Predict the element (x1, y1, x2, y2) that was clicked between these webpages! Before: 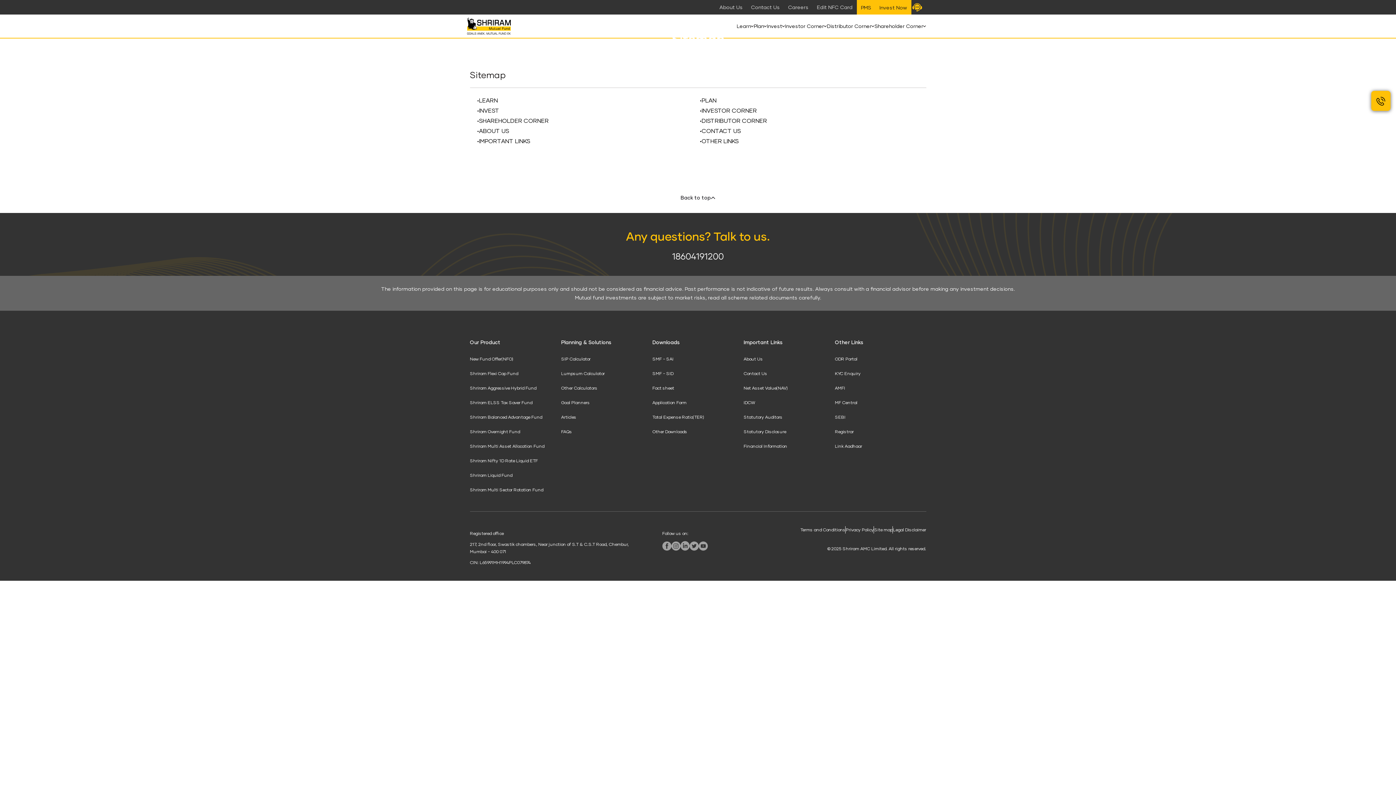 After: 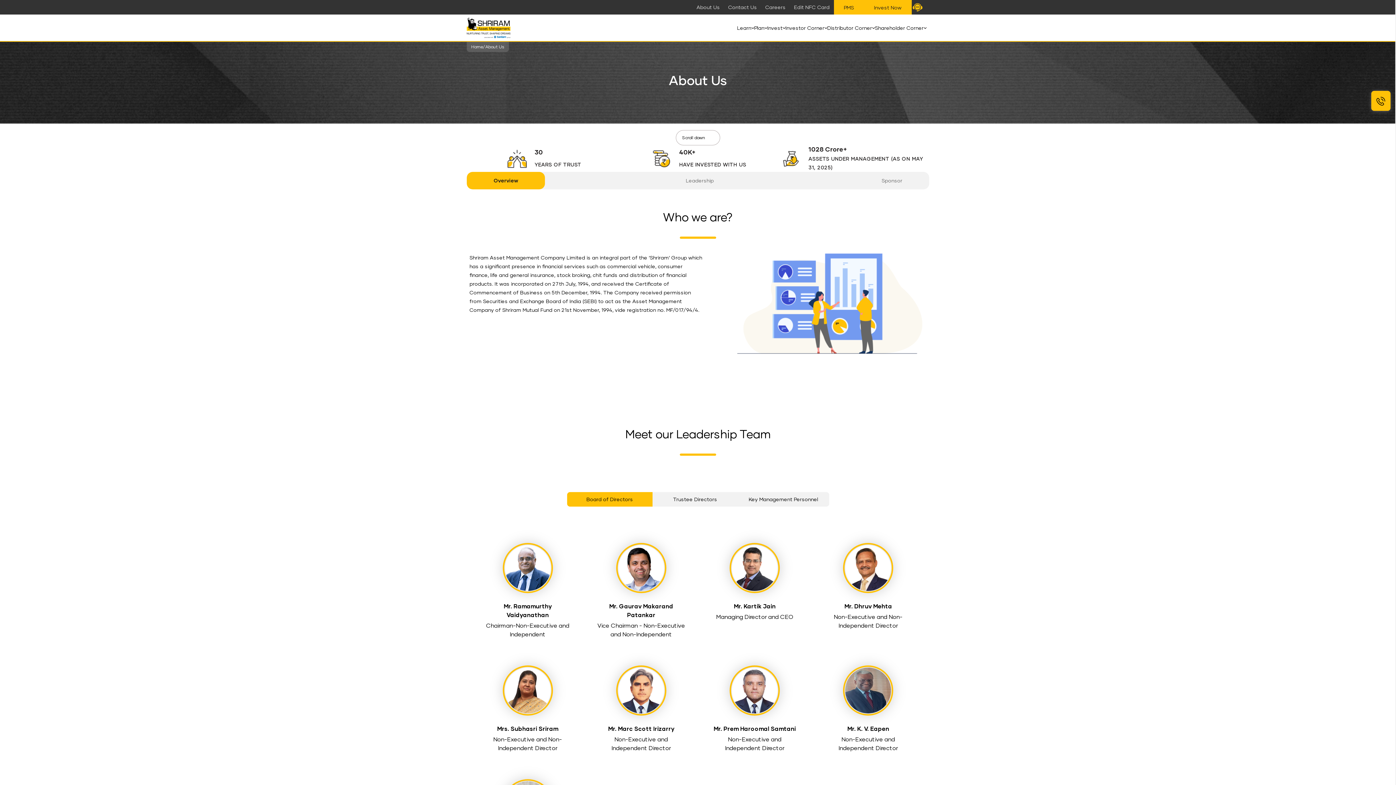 Action: bbox: (477, 127, 696, 134) label: ABOUT US